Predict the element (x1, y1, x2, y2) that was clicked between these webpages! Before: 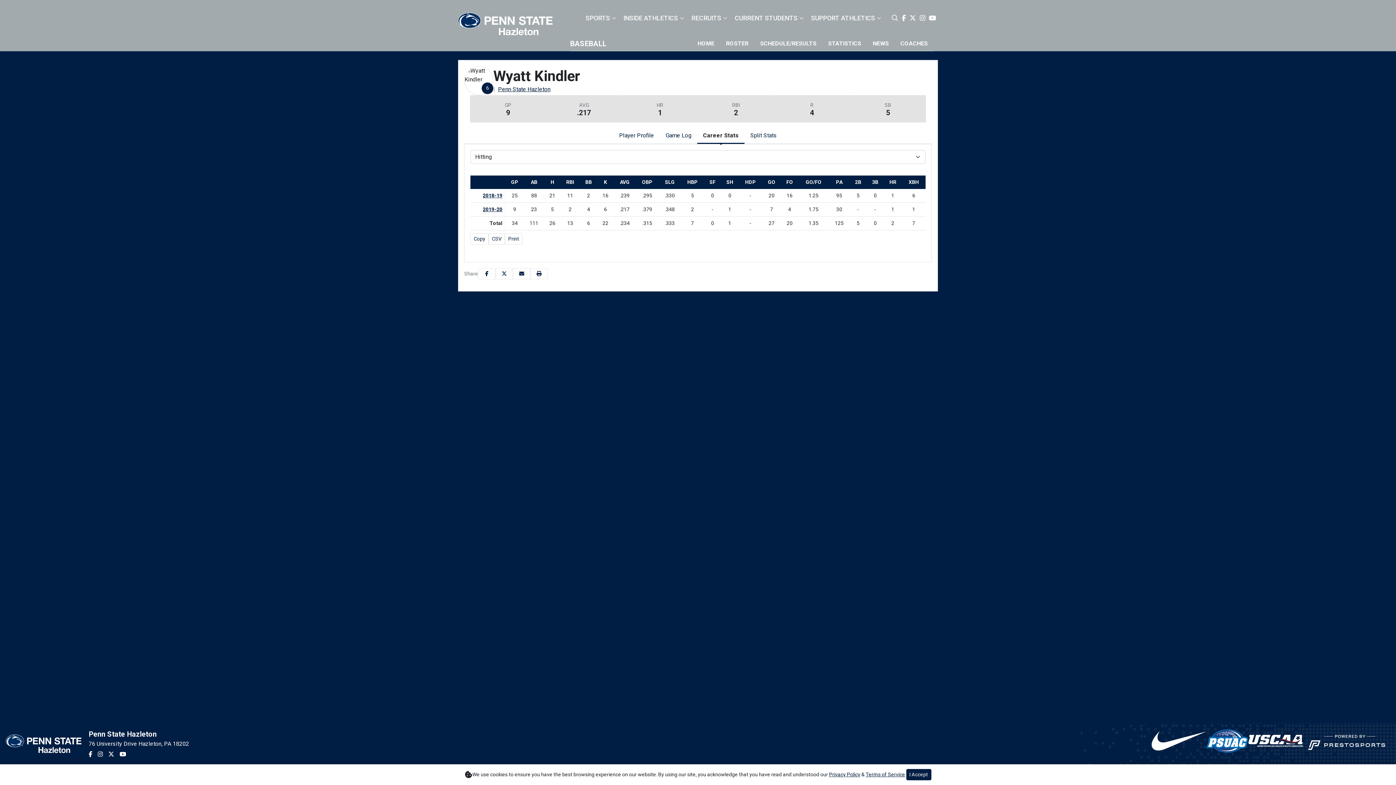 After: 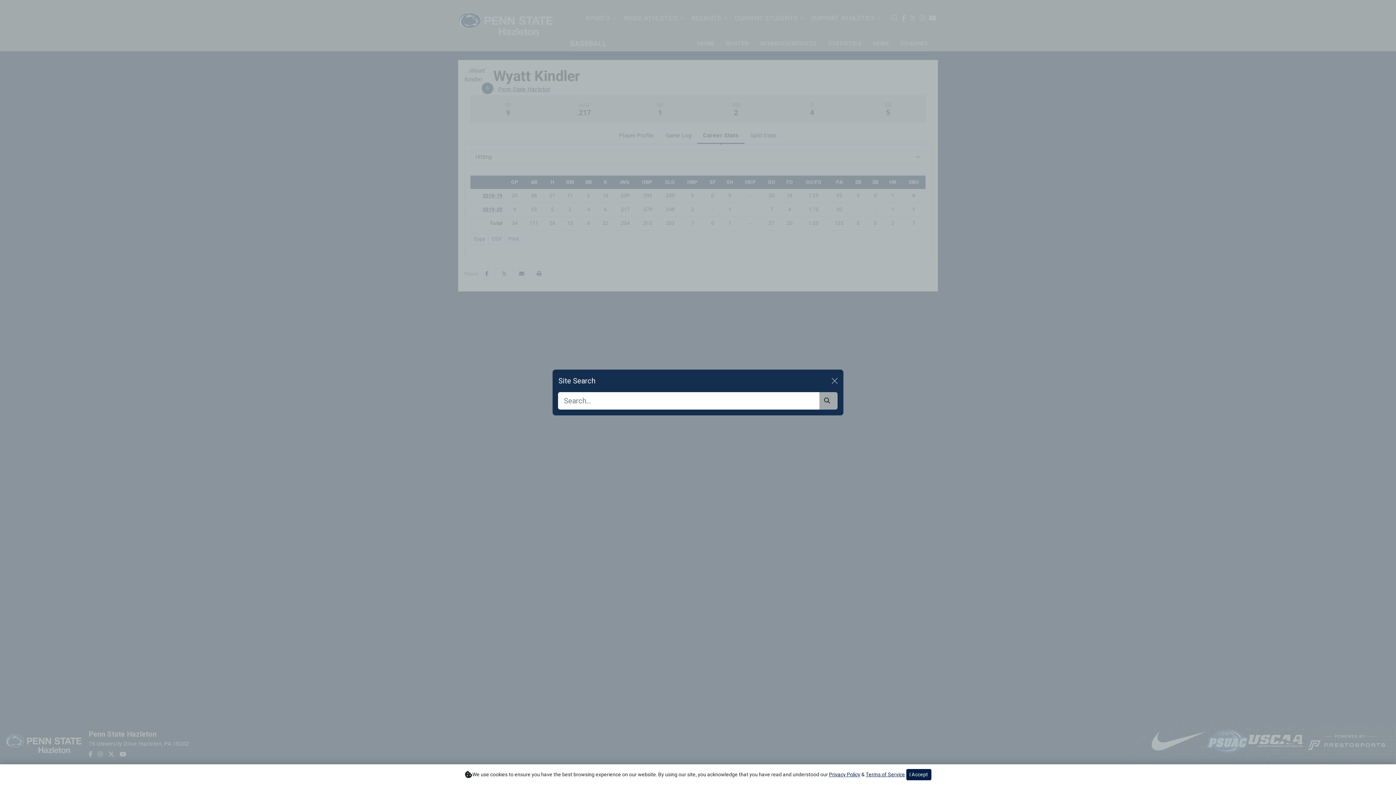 Action: bbox: (890, 11, 900, 25) label: Search